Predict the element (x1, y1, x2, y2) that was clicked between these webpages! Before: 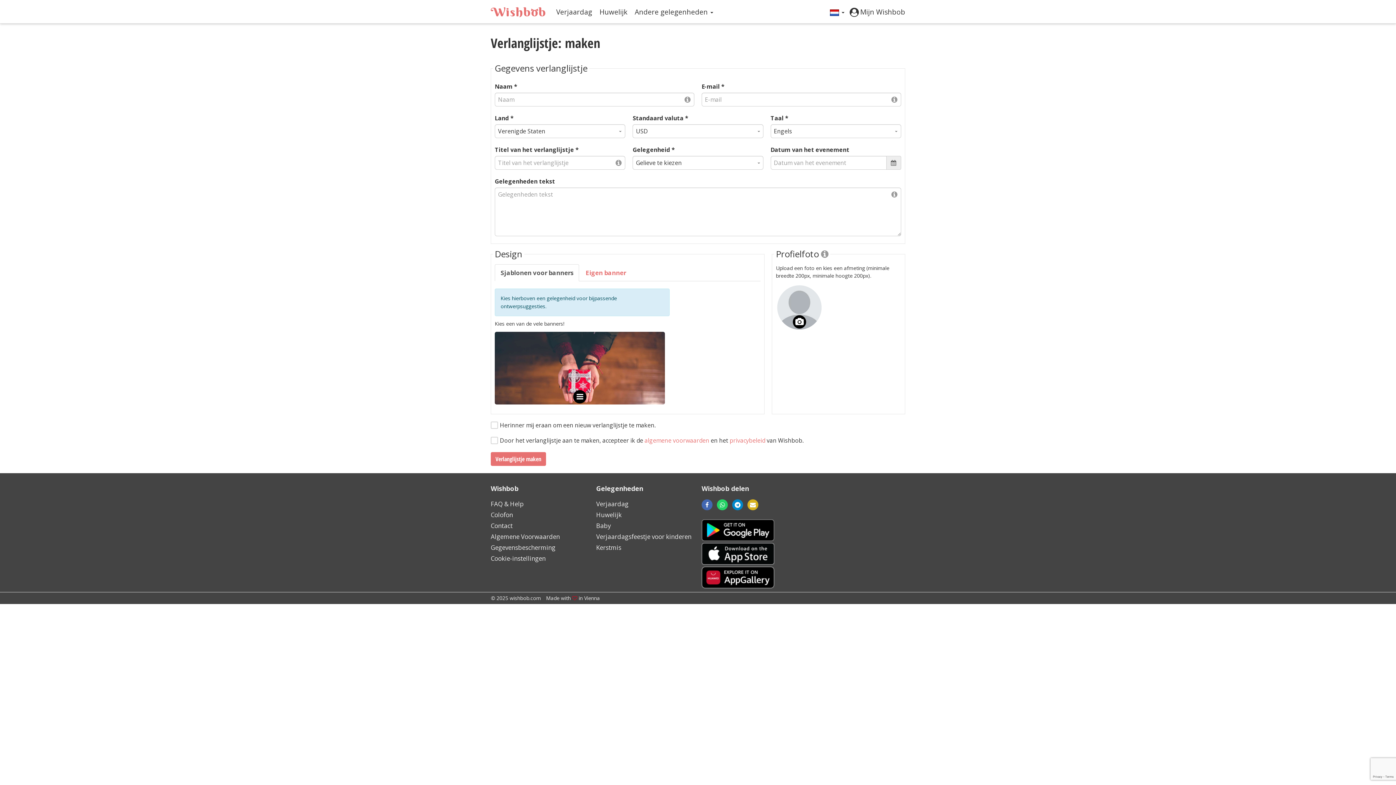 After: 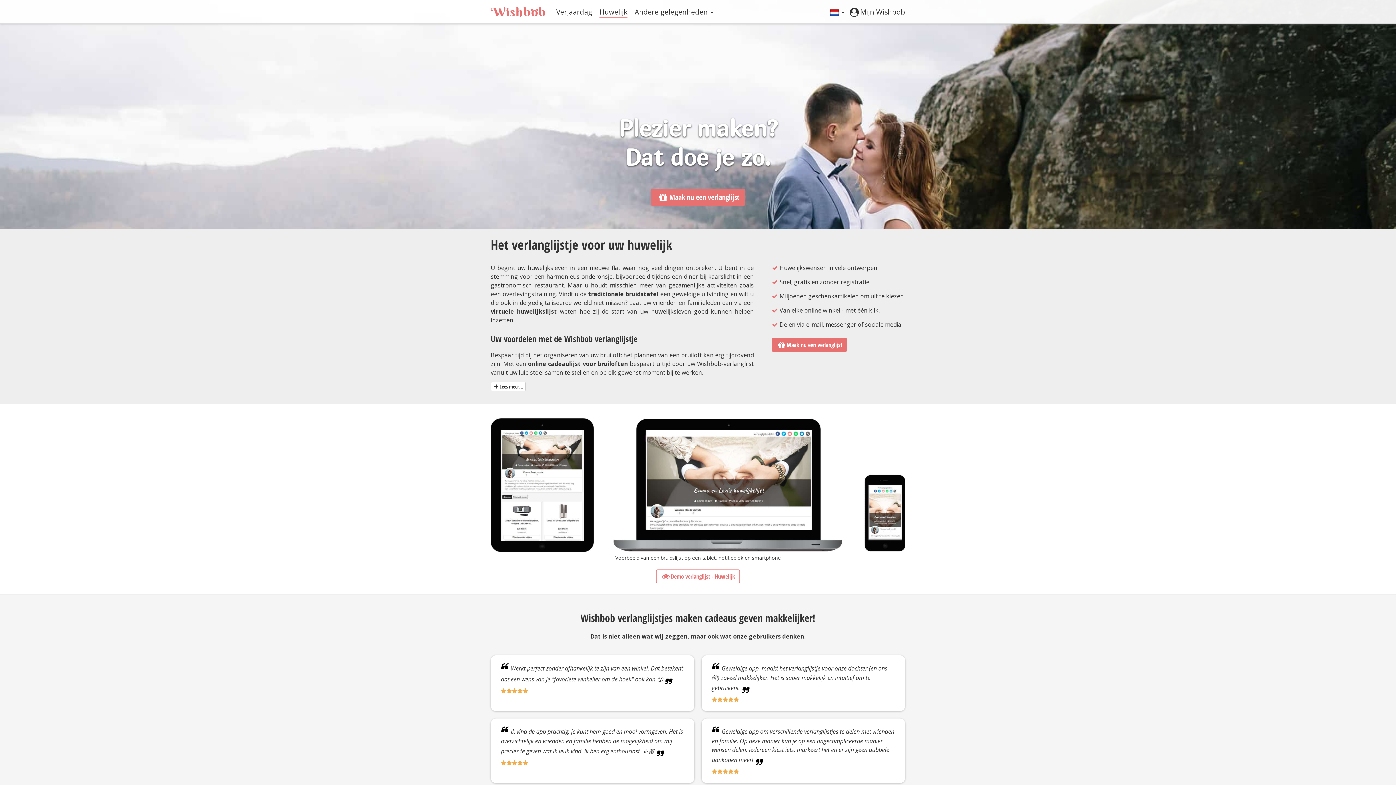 Action: bbox: (596, 510, 621, 521) label: Huwelijk